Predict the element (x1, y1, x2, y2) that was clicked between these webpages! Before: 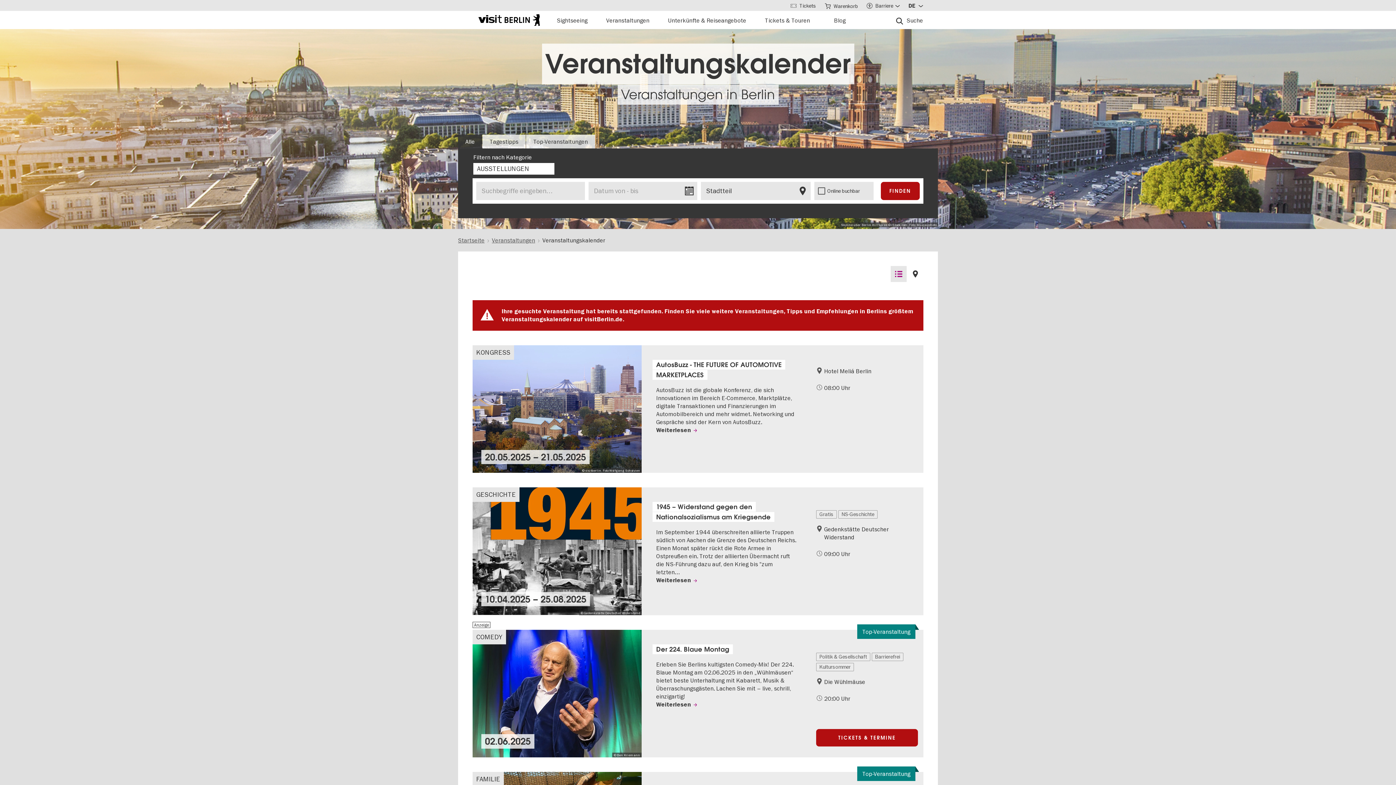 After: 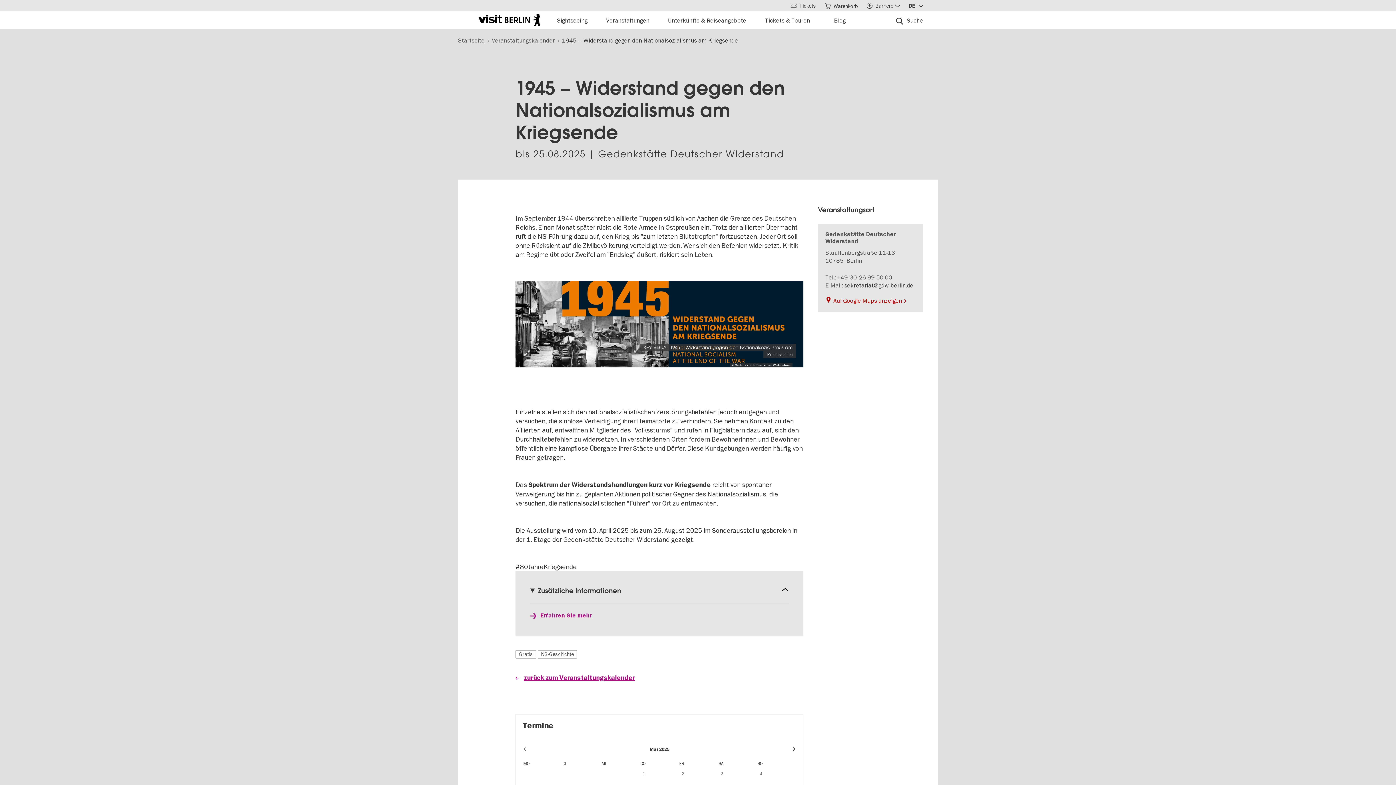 Action: label: © Gedenkstätte Deutscher Widerstand

10.04.2025 – 25.08.2025

1945 – Widerstand gegen den Nationalsozialismus am Kriegsende
Im September 1944 überschreiten alliierte Truppen südlich von Aachen die Grenze des Deutschen Reichs. Einen Monat später rückt die Rote Armee in Ostpreußen ein. Trotz der alliierten Übermacht ruft die NS-Führung dazu auf, den Krieg bis "zum letzten…

Weiterlesen bbox: (472, 487, 810, 615)